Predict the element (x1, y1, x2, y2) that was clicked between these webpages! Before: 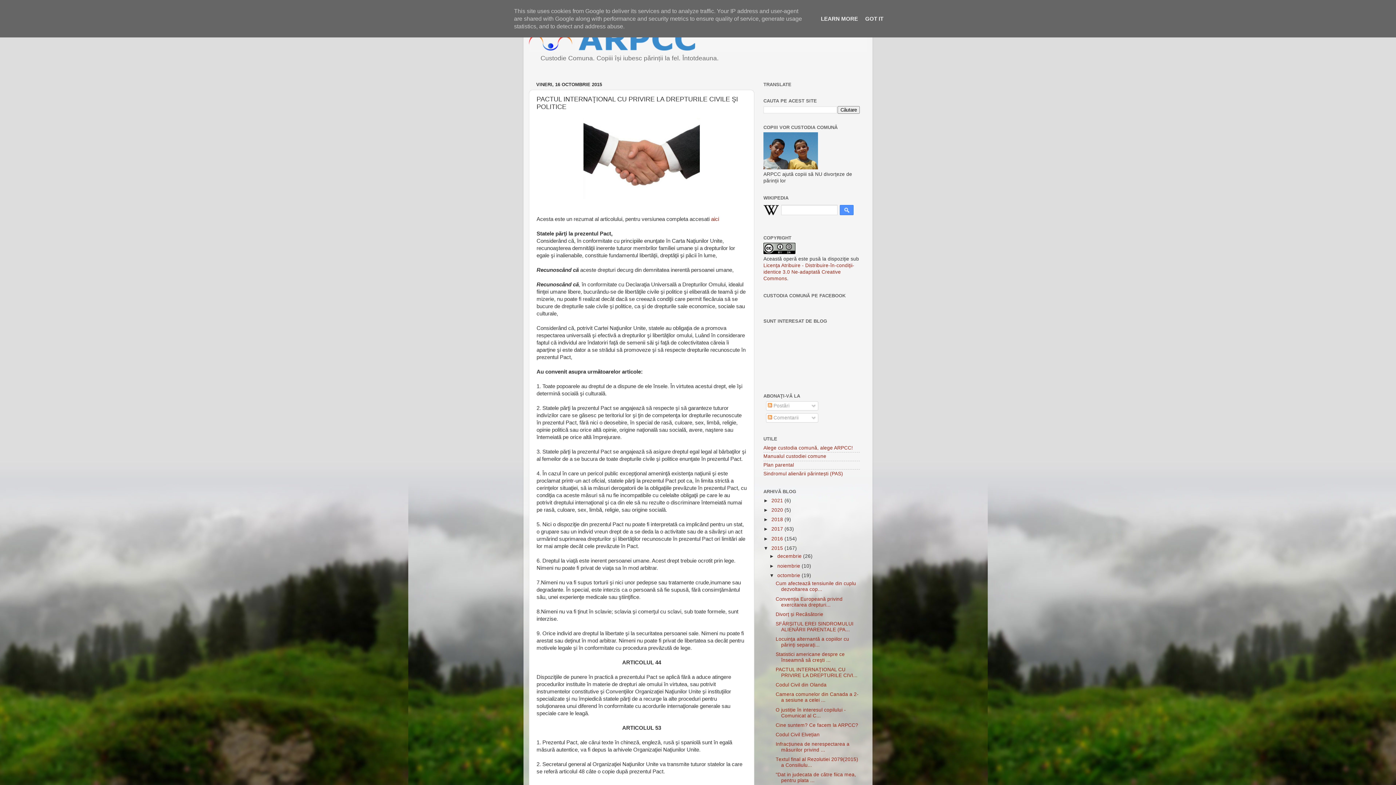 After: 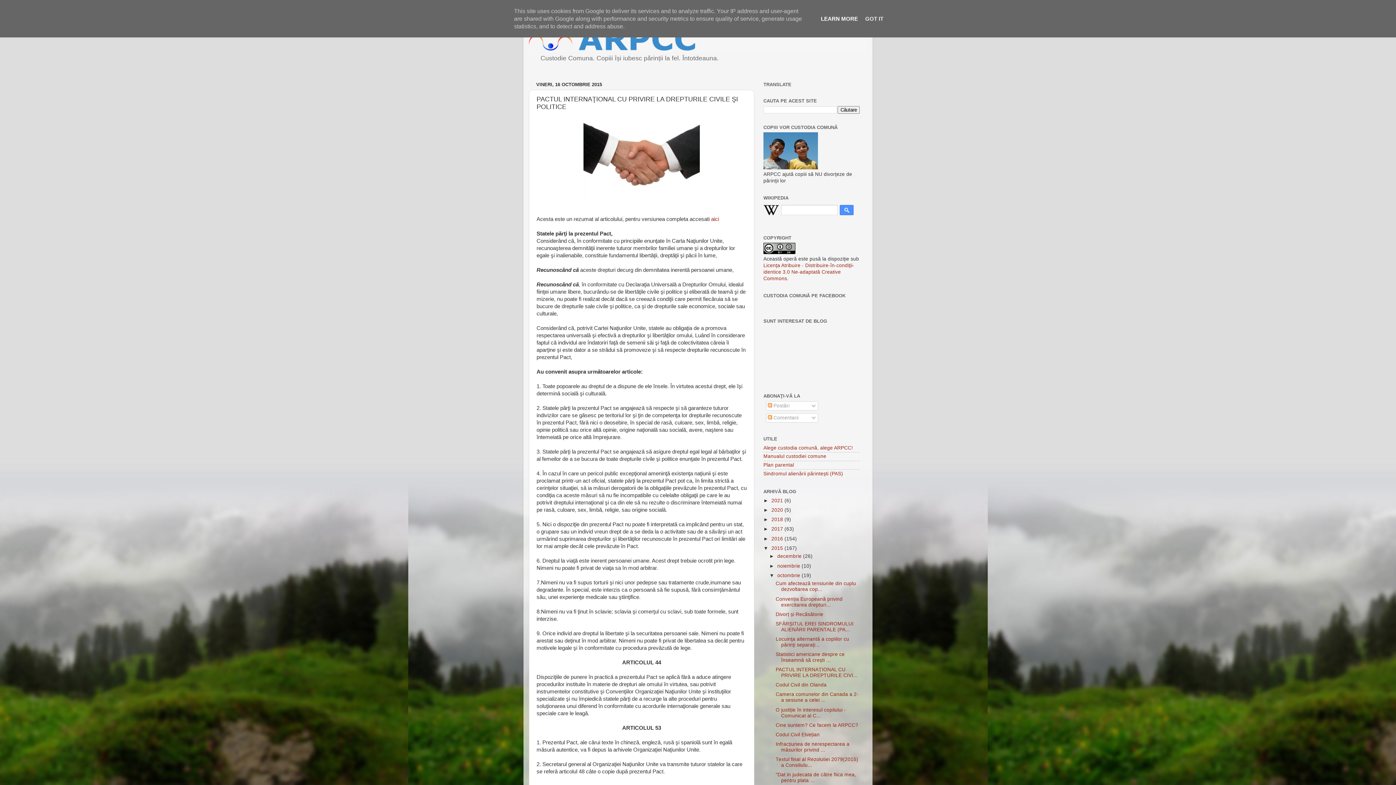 Action: bbox: (818, 15, 860, 21) label: LEARN MORE